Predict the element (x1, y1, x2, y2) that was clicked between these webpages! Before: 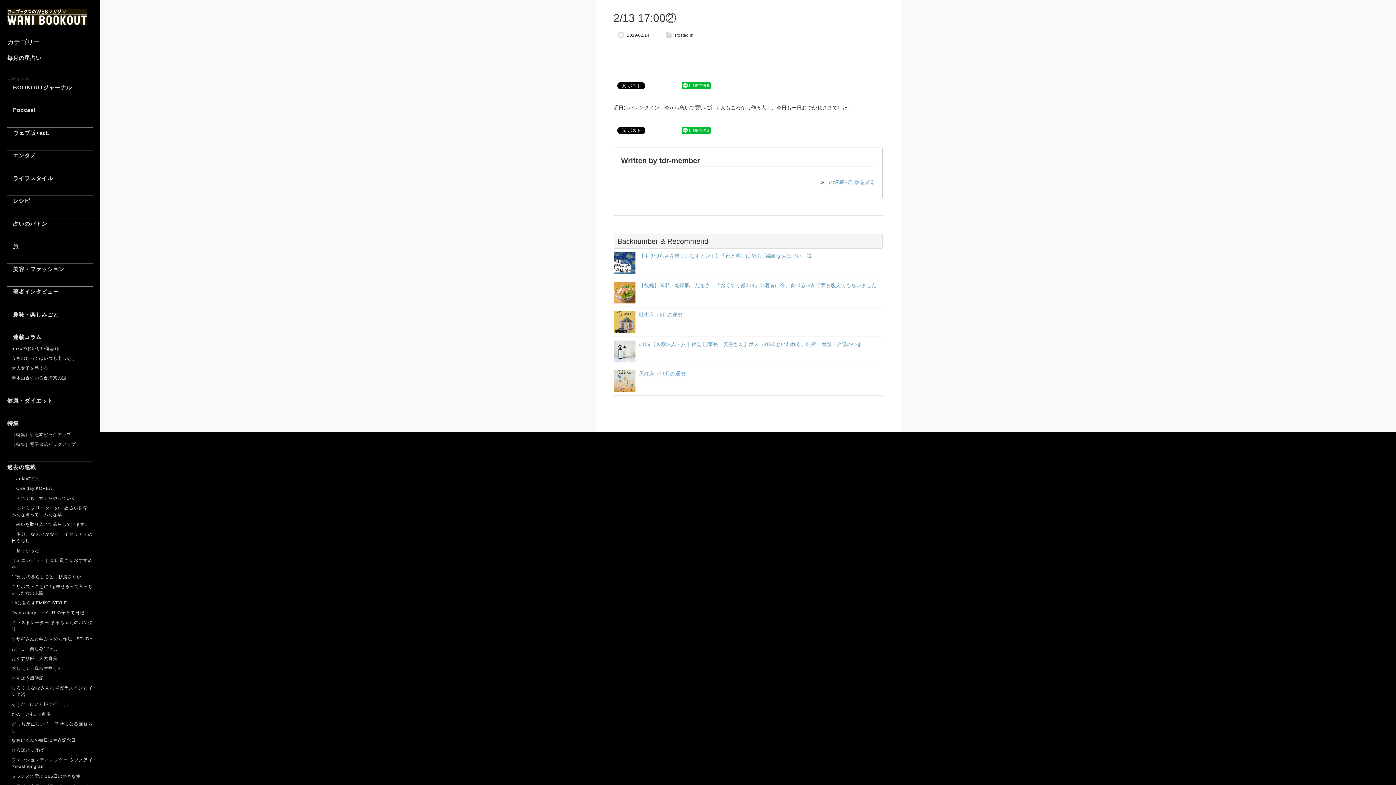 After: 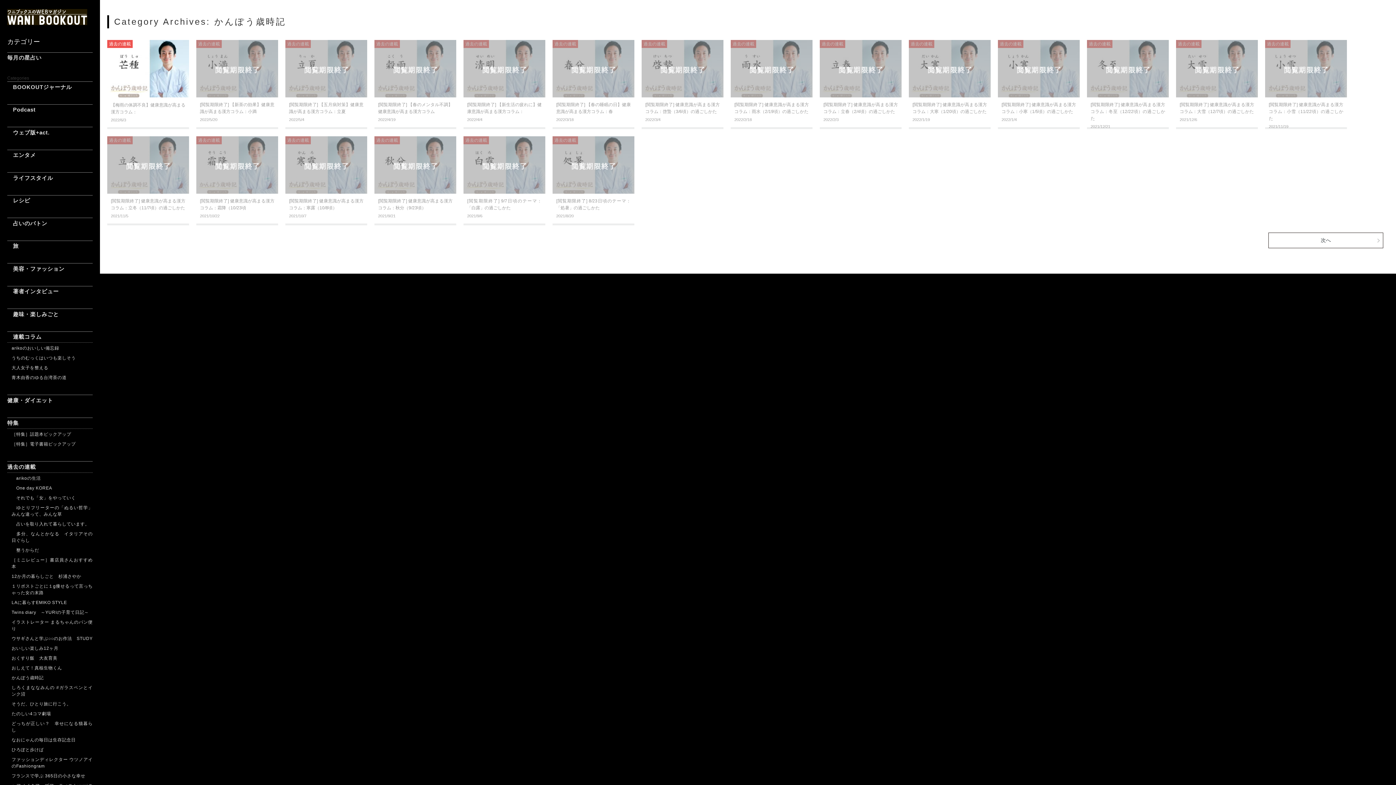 Action: bbox: (7, 674, 92, 683) label: かんぽう歳時記